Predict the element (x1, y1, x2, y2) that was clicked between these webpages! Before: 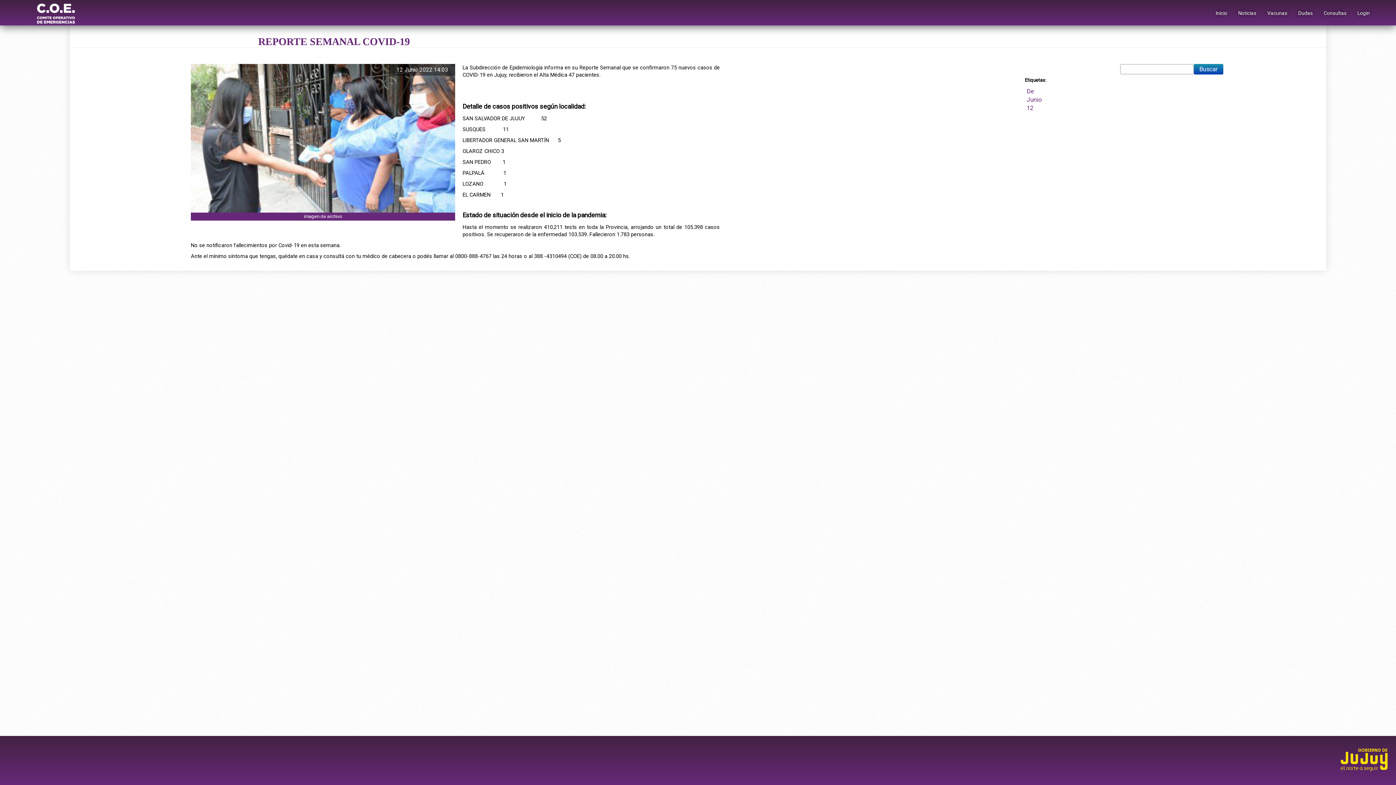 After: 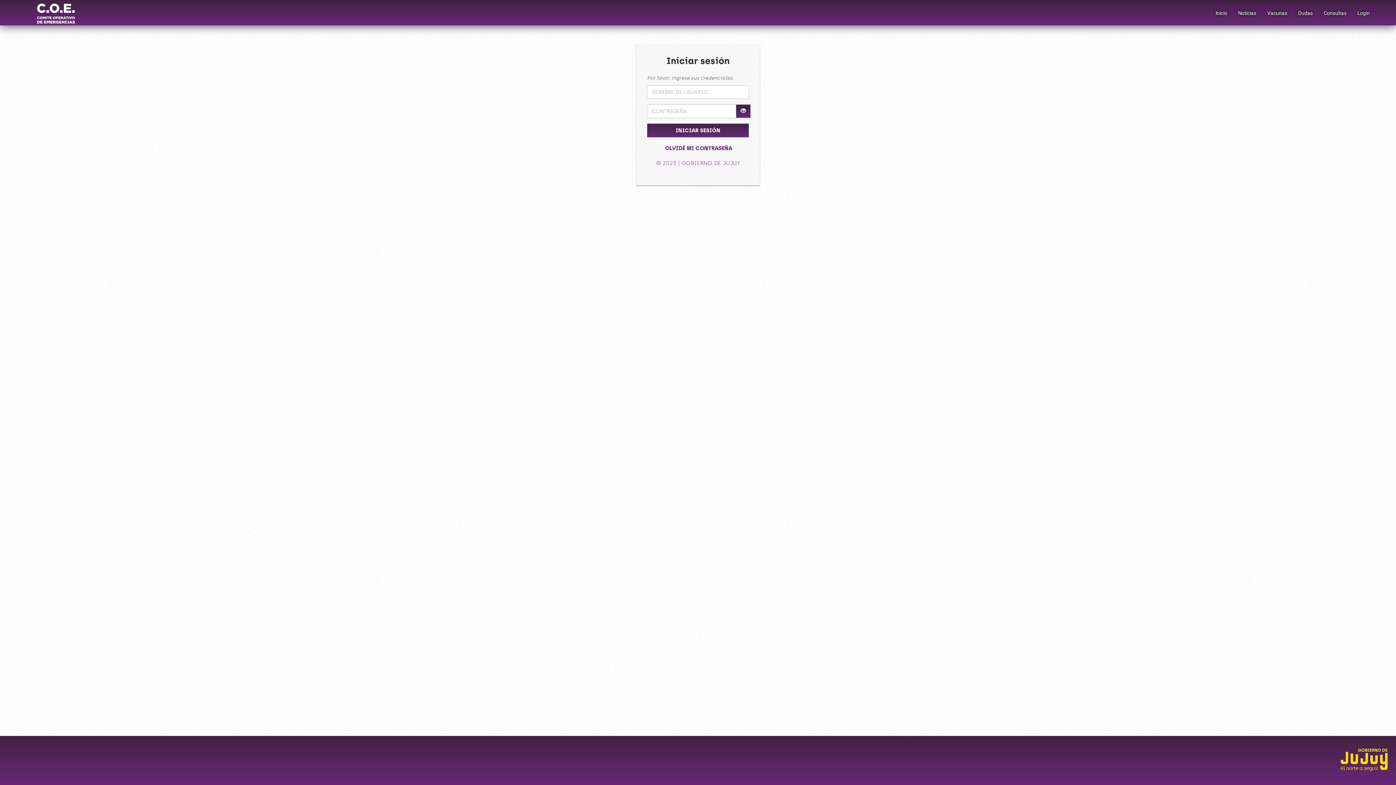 Action: label: Login bbox: (1352, 5, 1375, 21)